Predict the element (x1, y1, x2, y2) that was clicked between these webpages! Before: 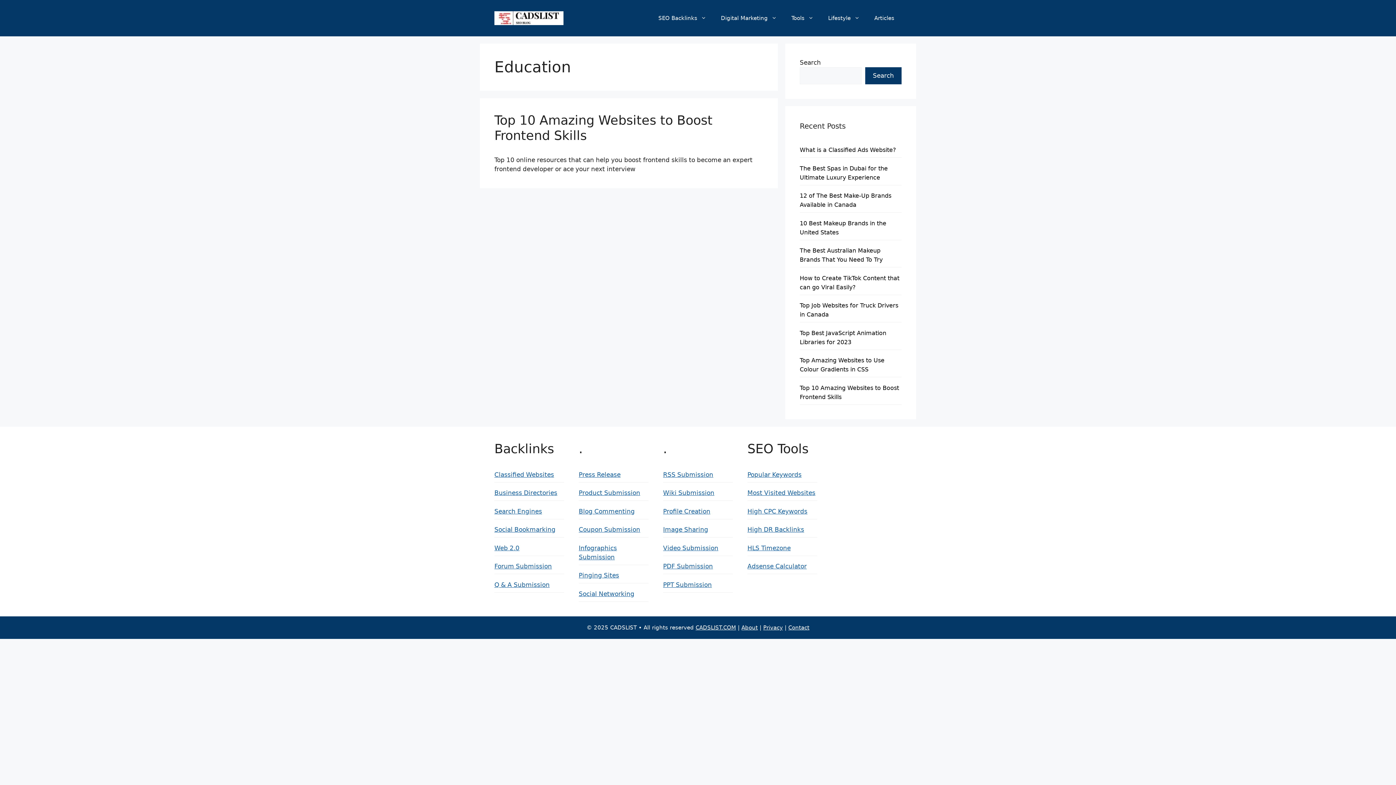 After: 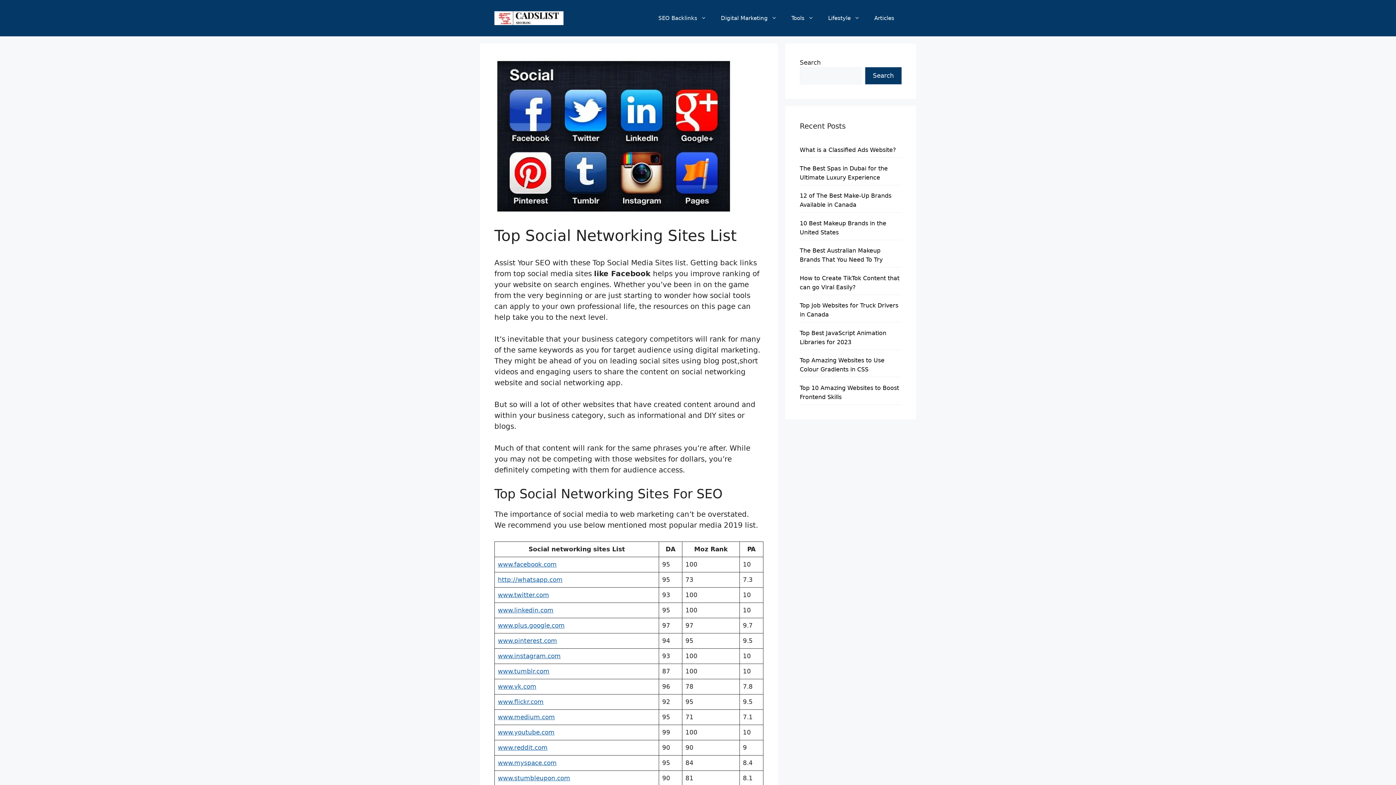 Action: bbox: (578, 590, 634, 597) label: Social Networking